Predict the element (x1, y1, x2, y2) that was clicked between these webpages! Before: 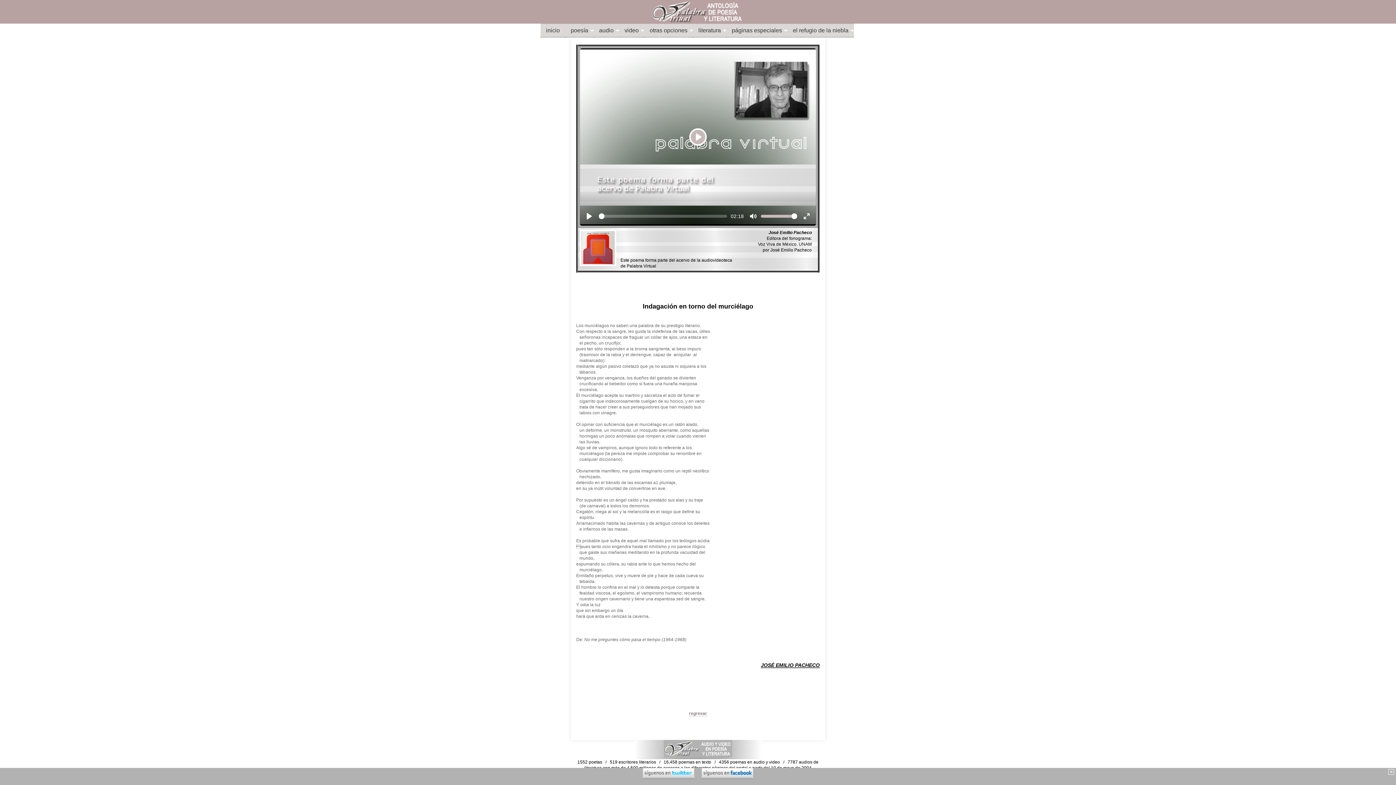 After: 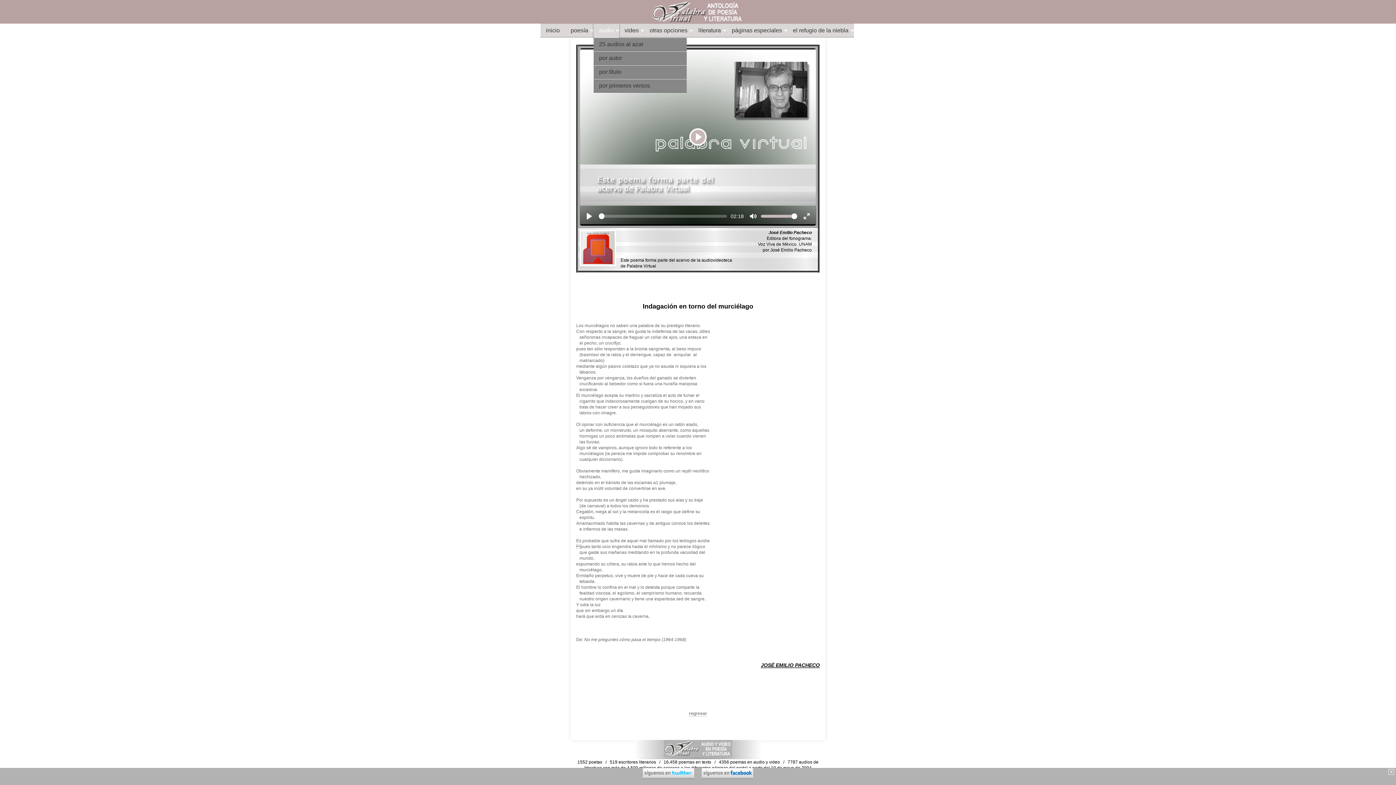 Action: bbox: (593, 24, 619, 37) label: audio